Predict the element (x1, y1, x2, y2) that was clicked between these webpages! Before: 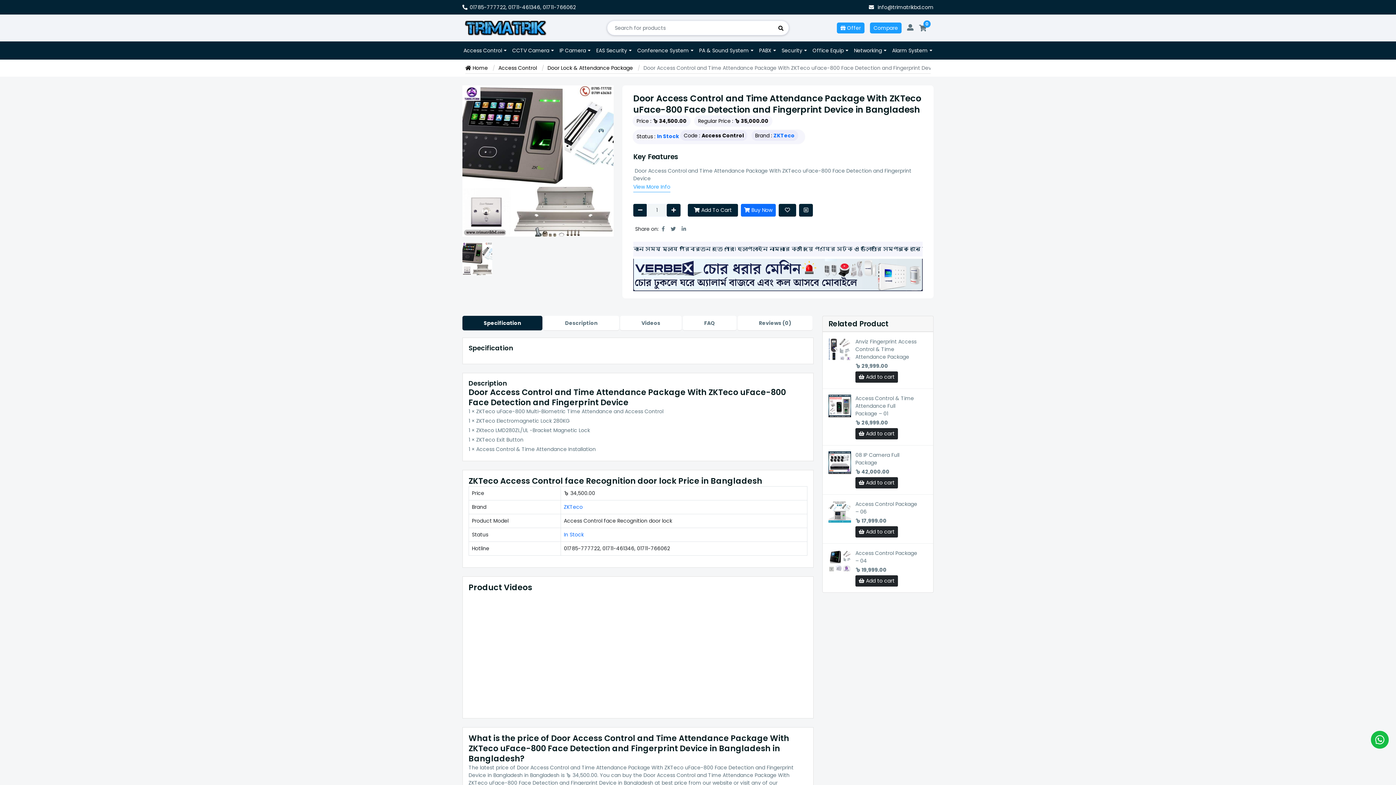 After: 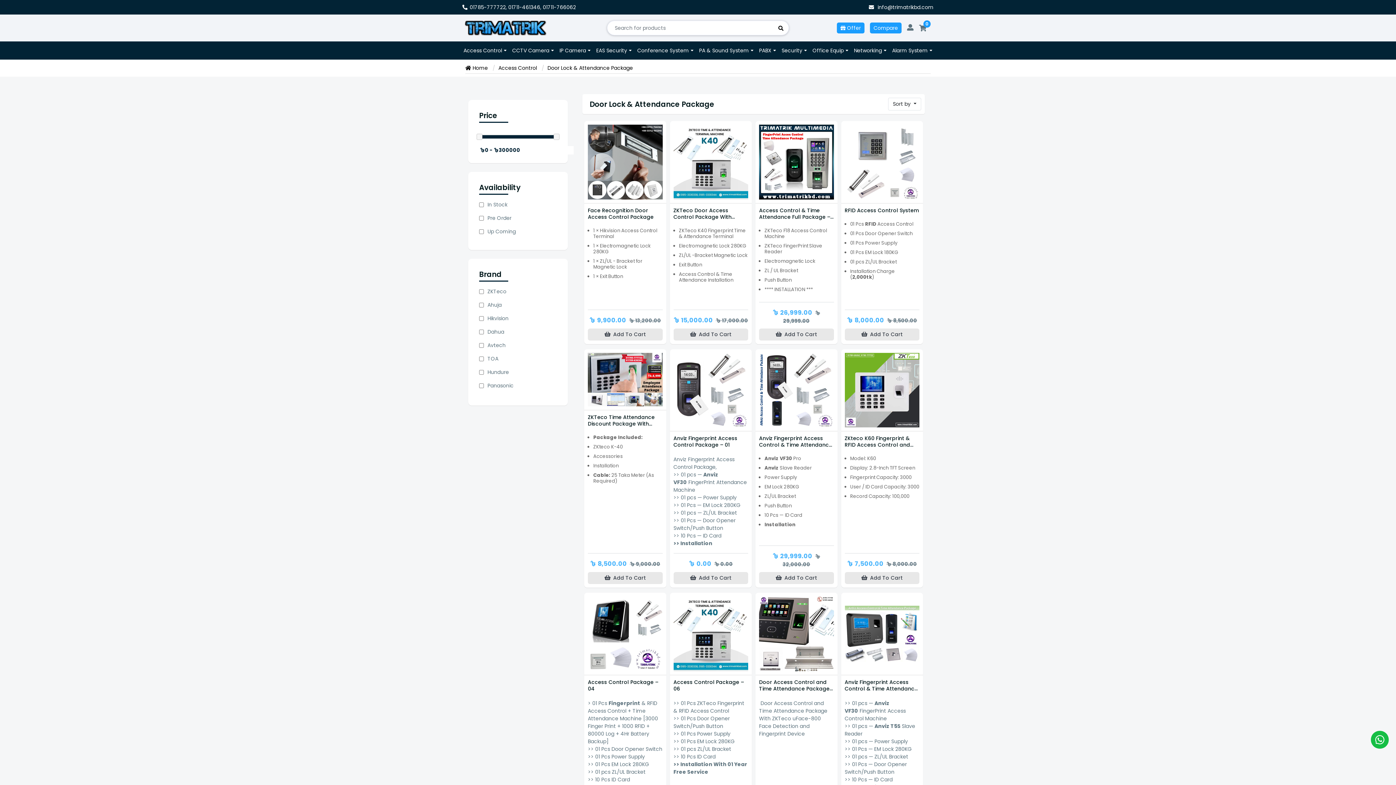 Action: bbox: (547, 64, 633, 72) label: Door Lock & Attendance Package